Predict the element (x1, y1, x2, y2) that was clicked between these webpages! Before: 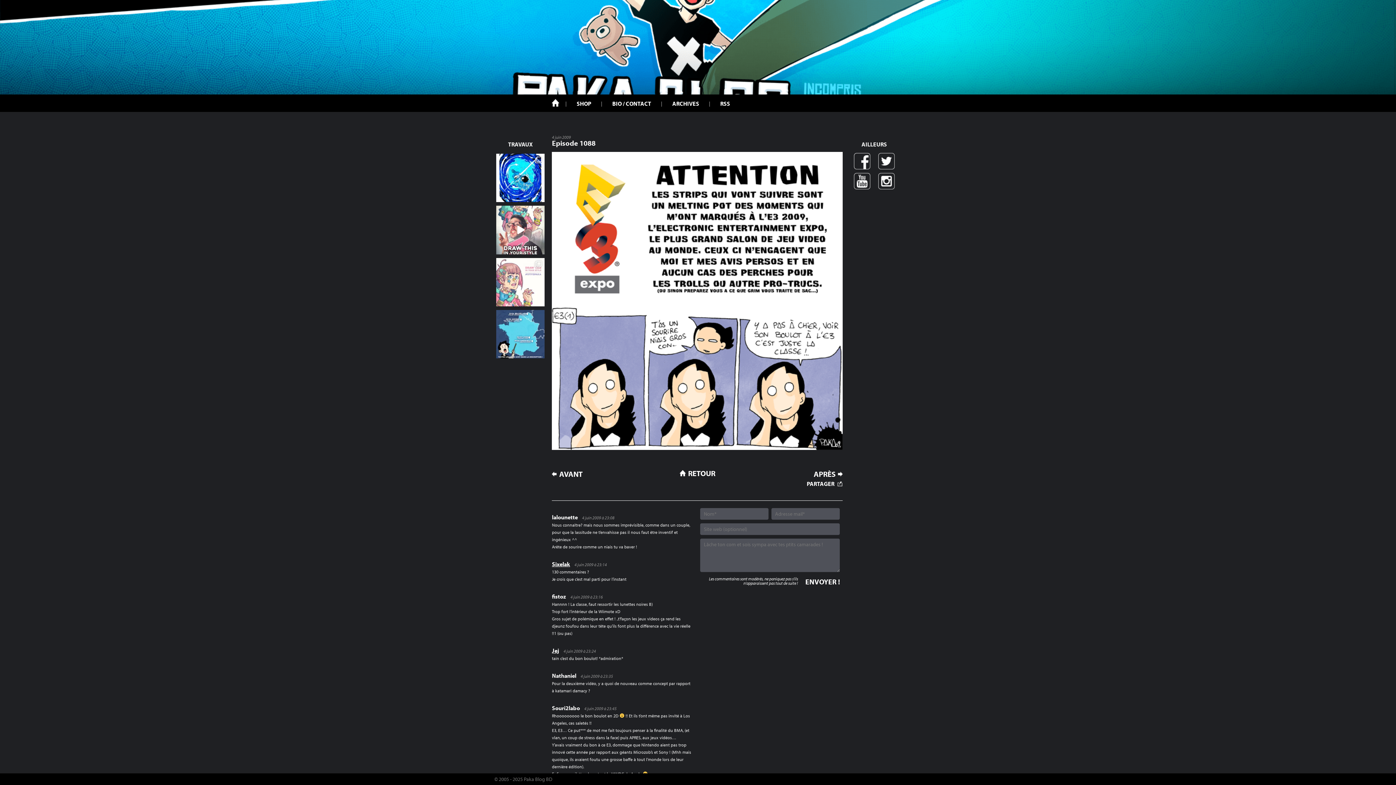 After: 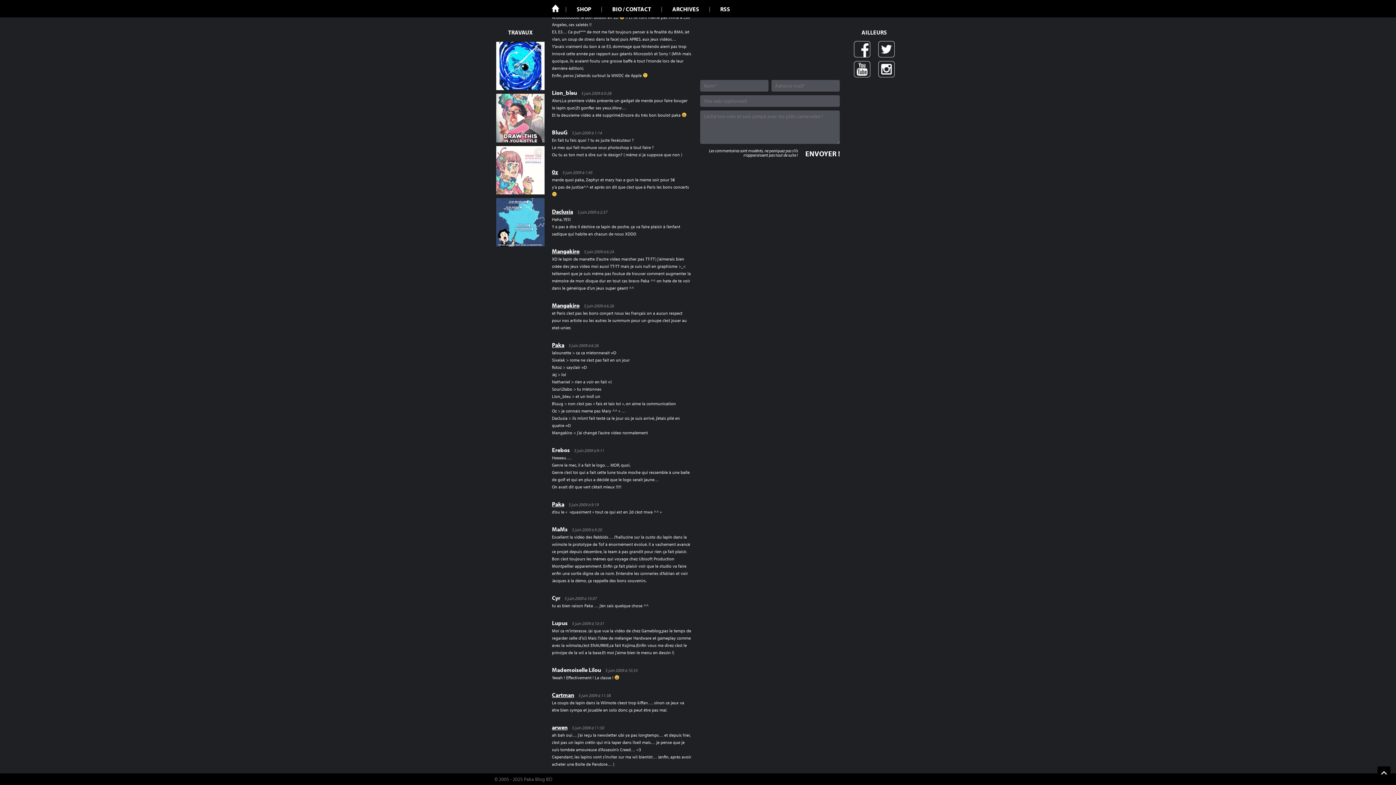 Action: label: 4 juin 2009 à 23:45 bbox: (584, 706, 616, 711)